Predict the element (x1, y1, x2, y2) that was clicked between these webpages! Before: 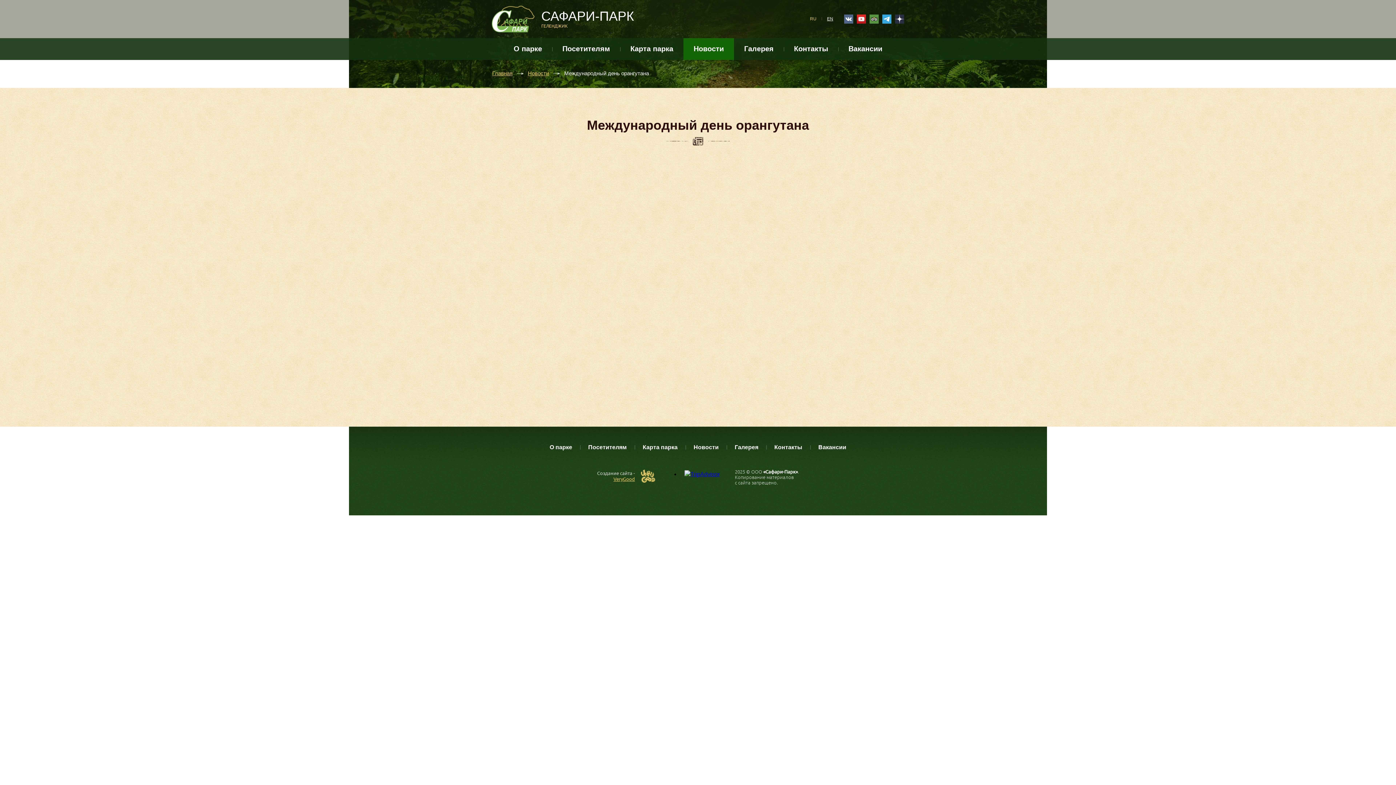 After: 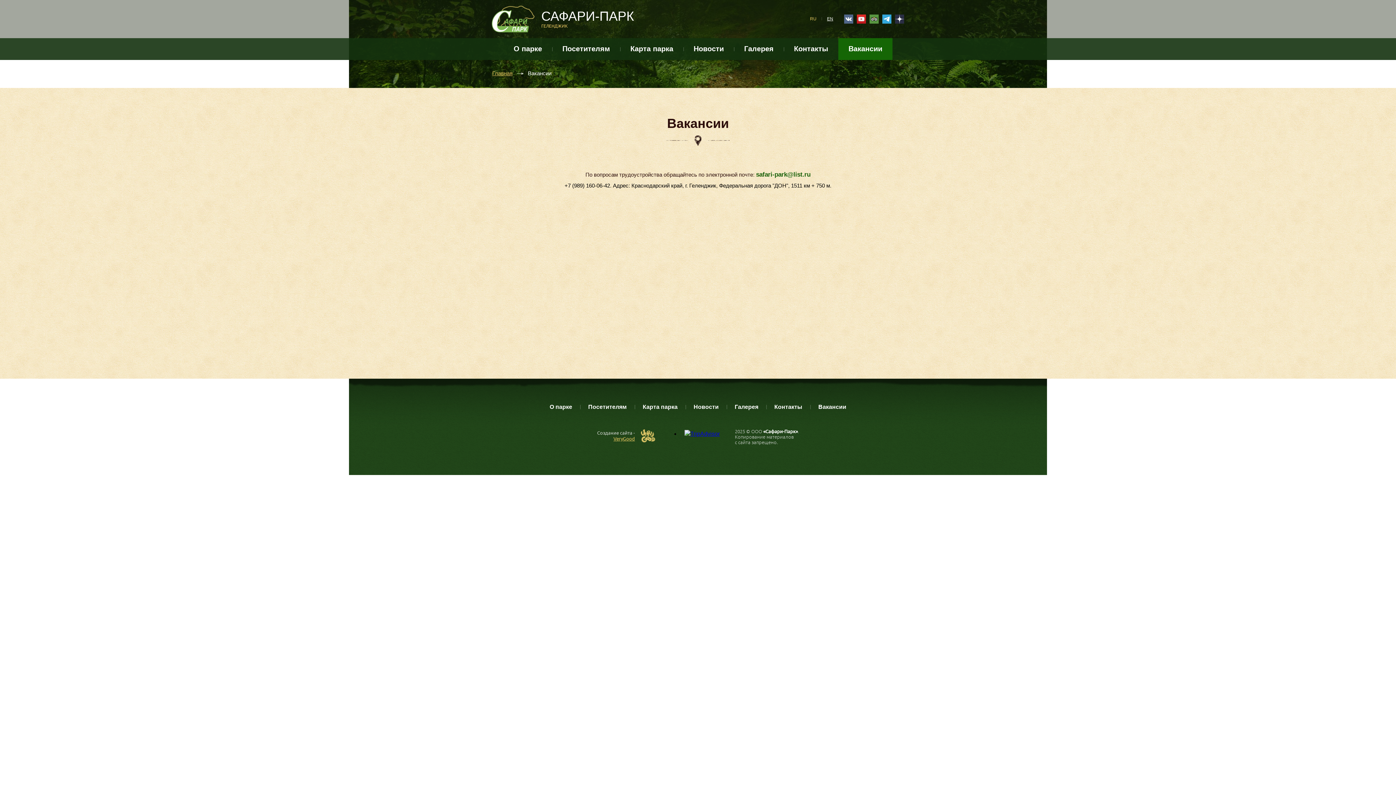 Action: bbox: (818, 443, 846, 451) label: Вакансии